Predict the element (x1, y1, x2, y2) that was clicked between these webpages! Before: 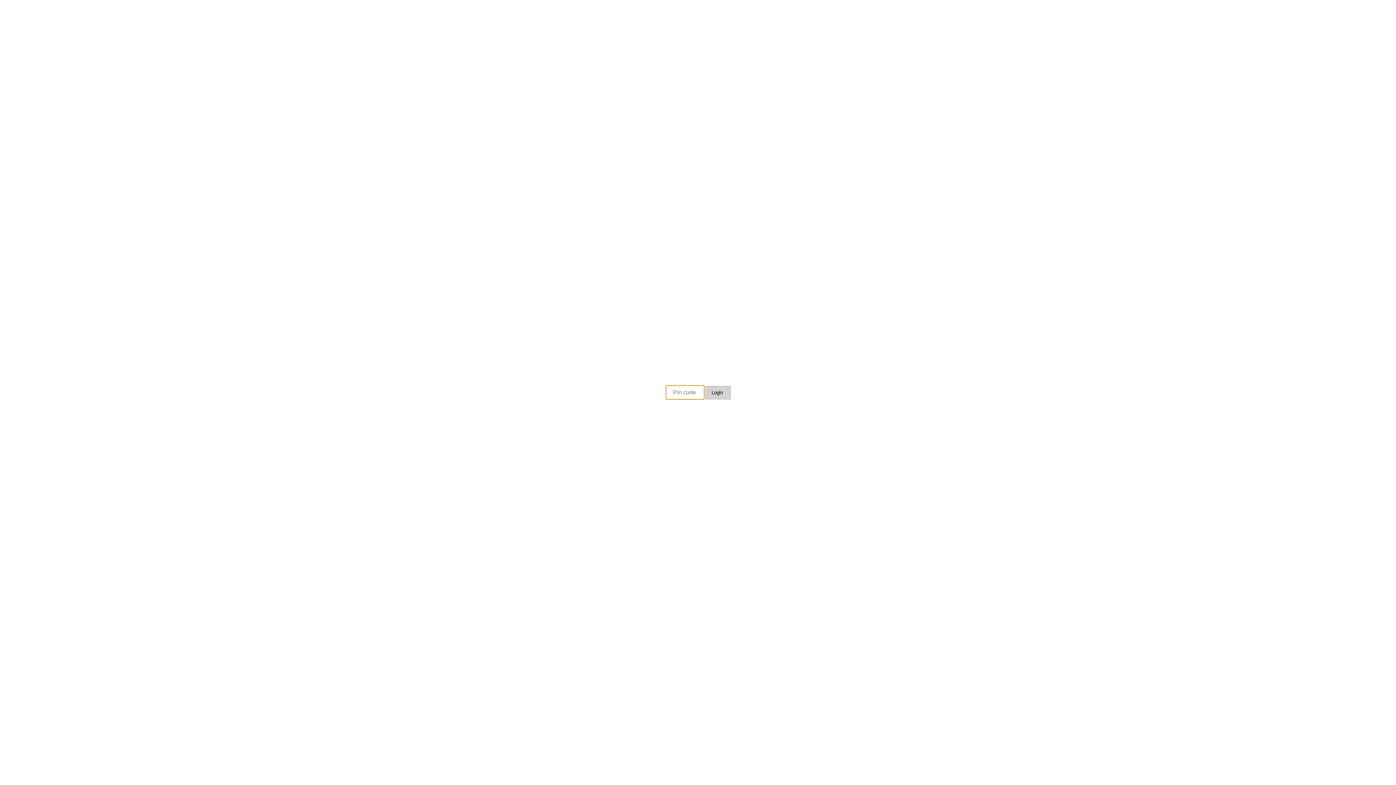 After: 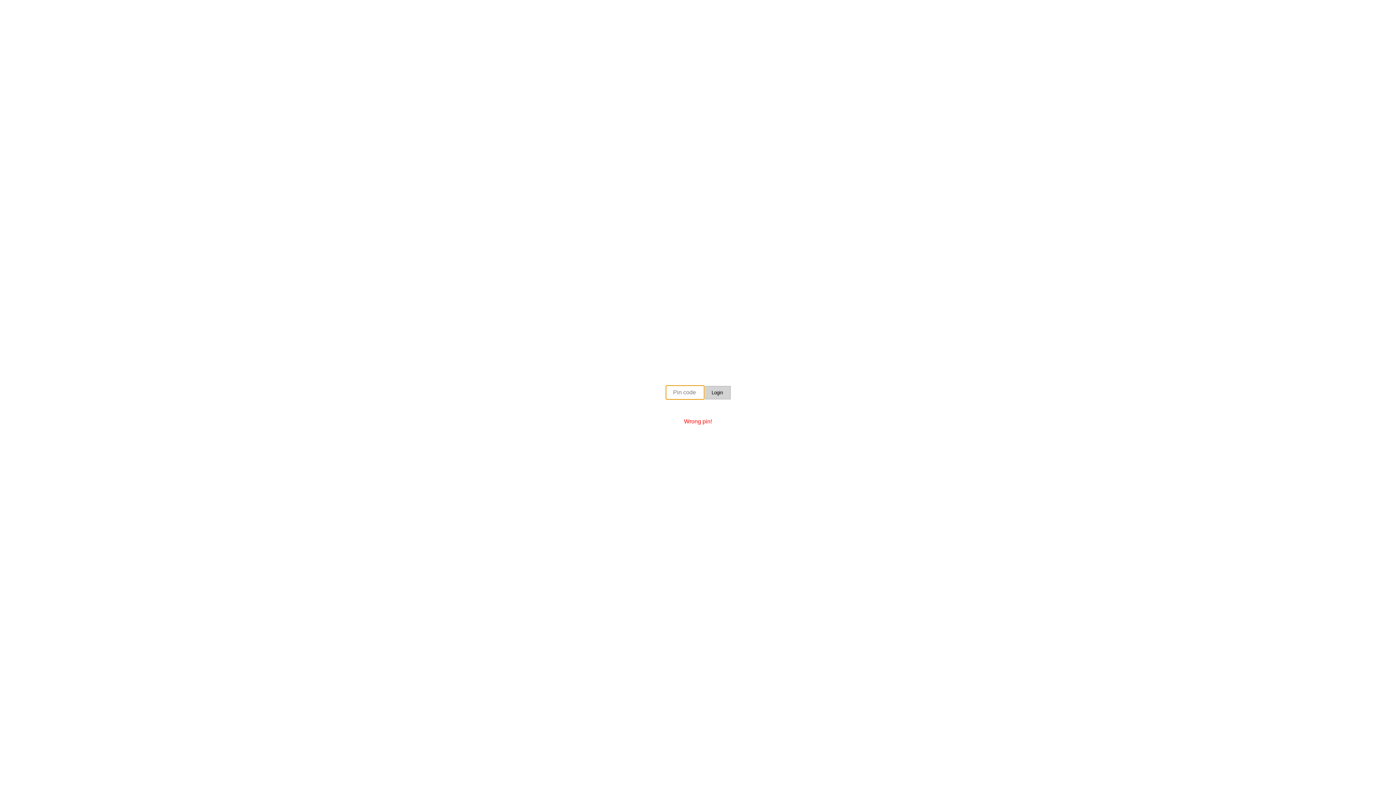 Action: bbox: (704, 386, 730, 399) label: Login